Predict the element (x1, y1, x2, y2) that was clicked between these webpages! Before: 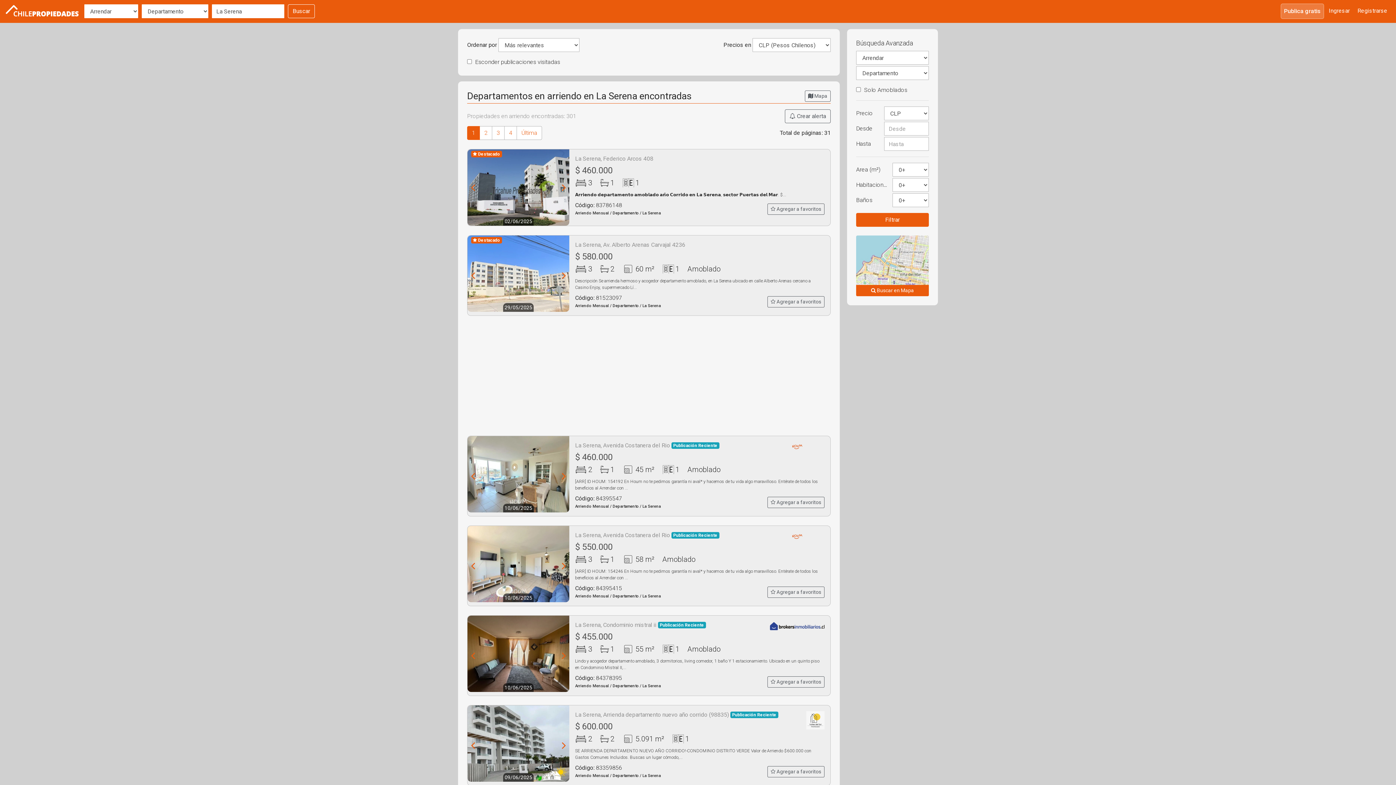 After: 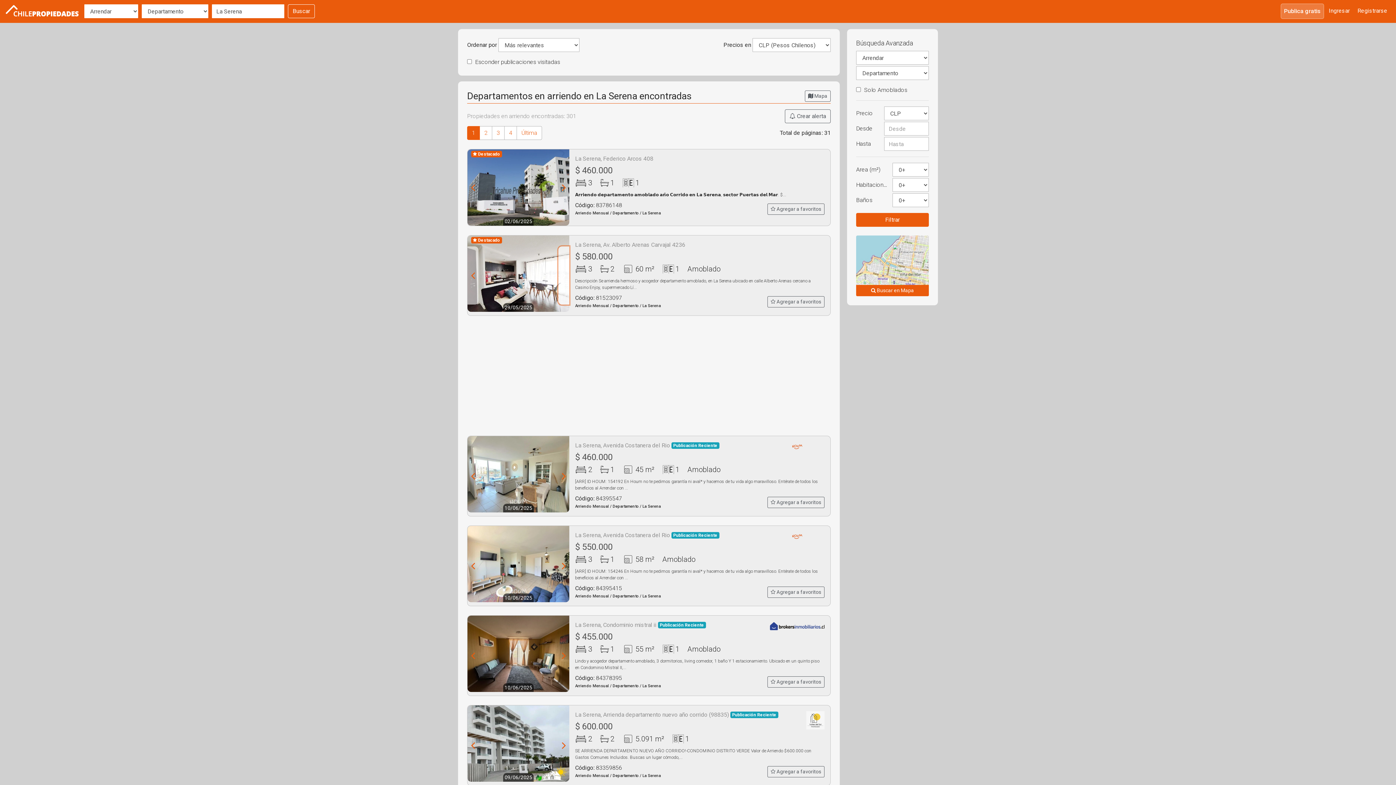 Action: bbox: (558, 270, 569, 328)